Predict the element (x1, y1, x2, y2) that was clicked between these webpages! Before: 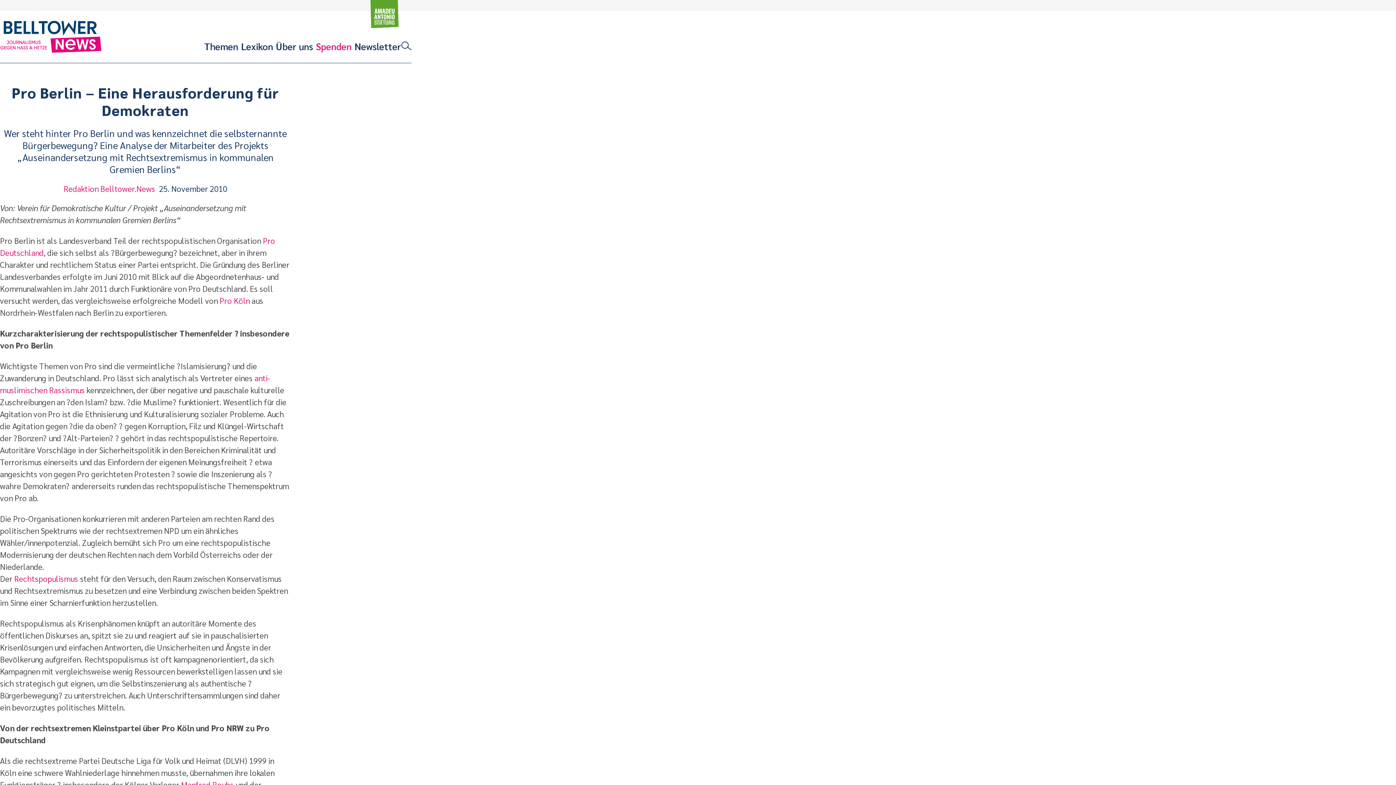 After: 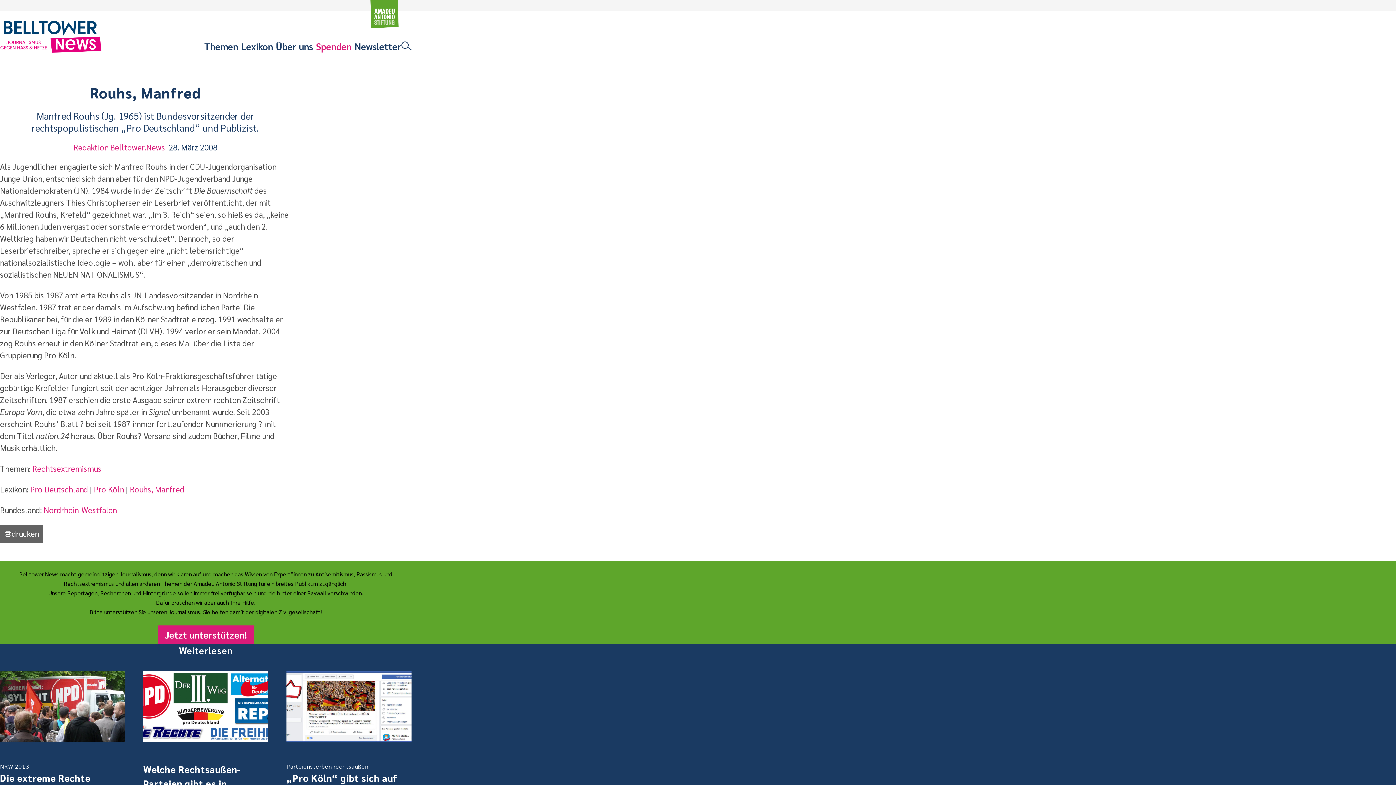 Action: label: Manfred Rouhs  bbox: (181, 780, 235, 790)